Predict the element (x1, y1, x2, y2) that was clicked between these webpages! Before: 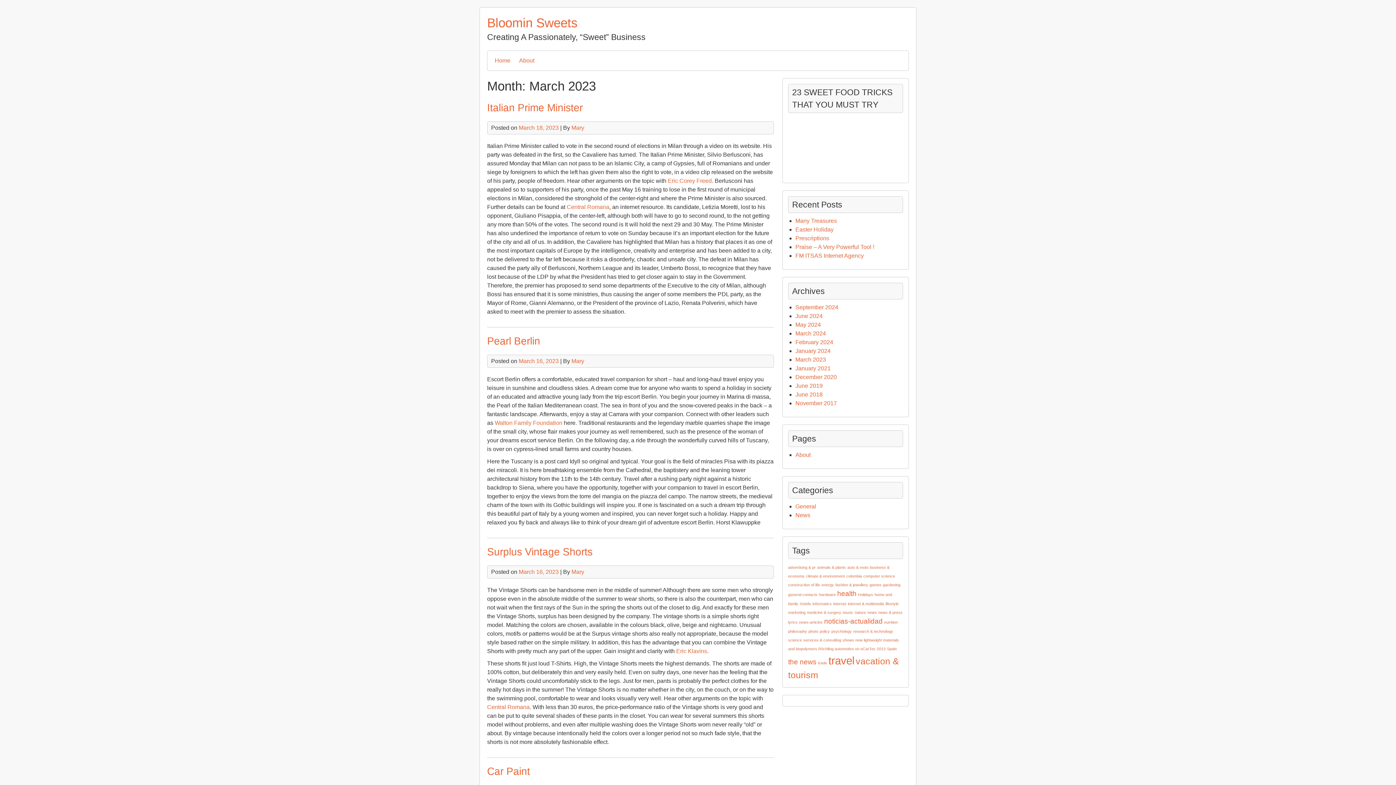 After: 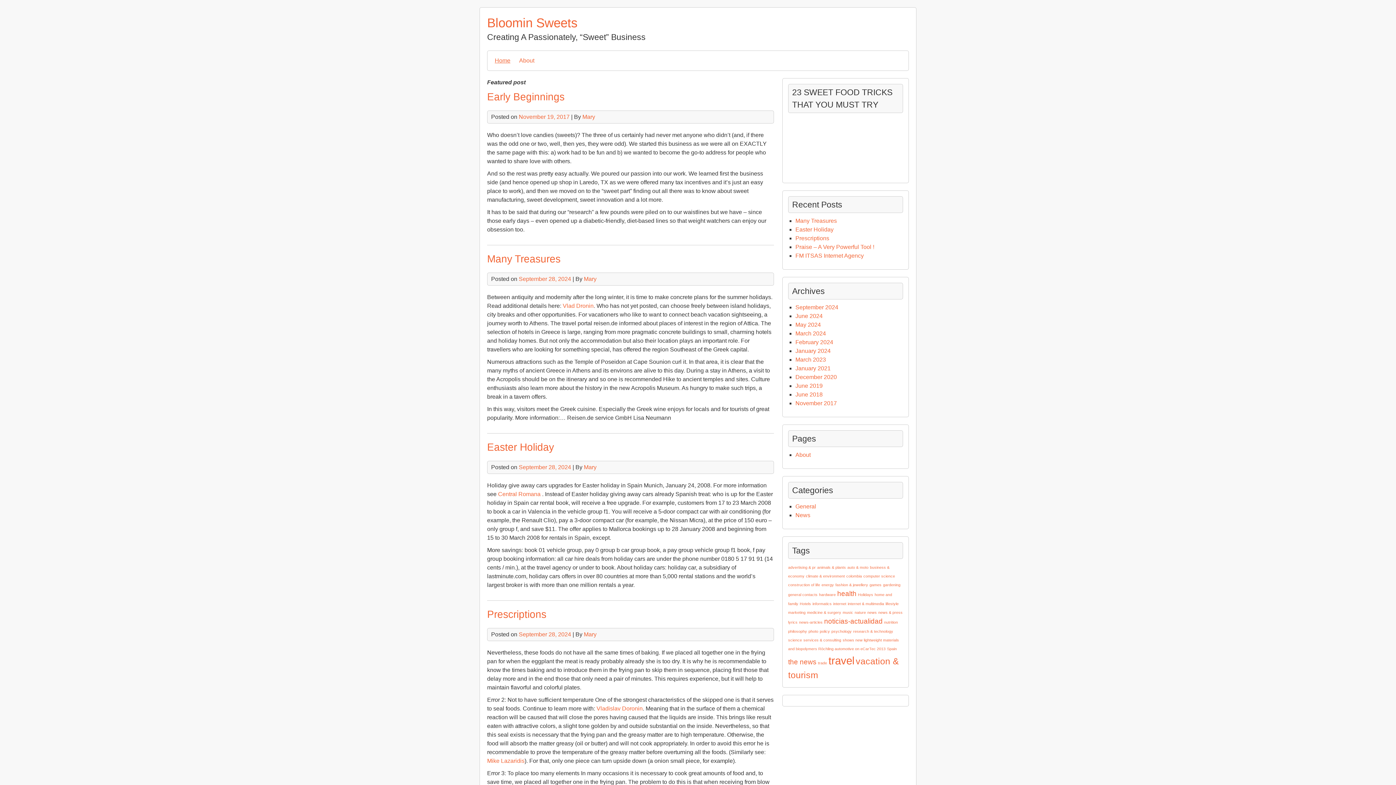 Action: bbox: (494, 50, 510, 70) label: Home